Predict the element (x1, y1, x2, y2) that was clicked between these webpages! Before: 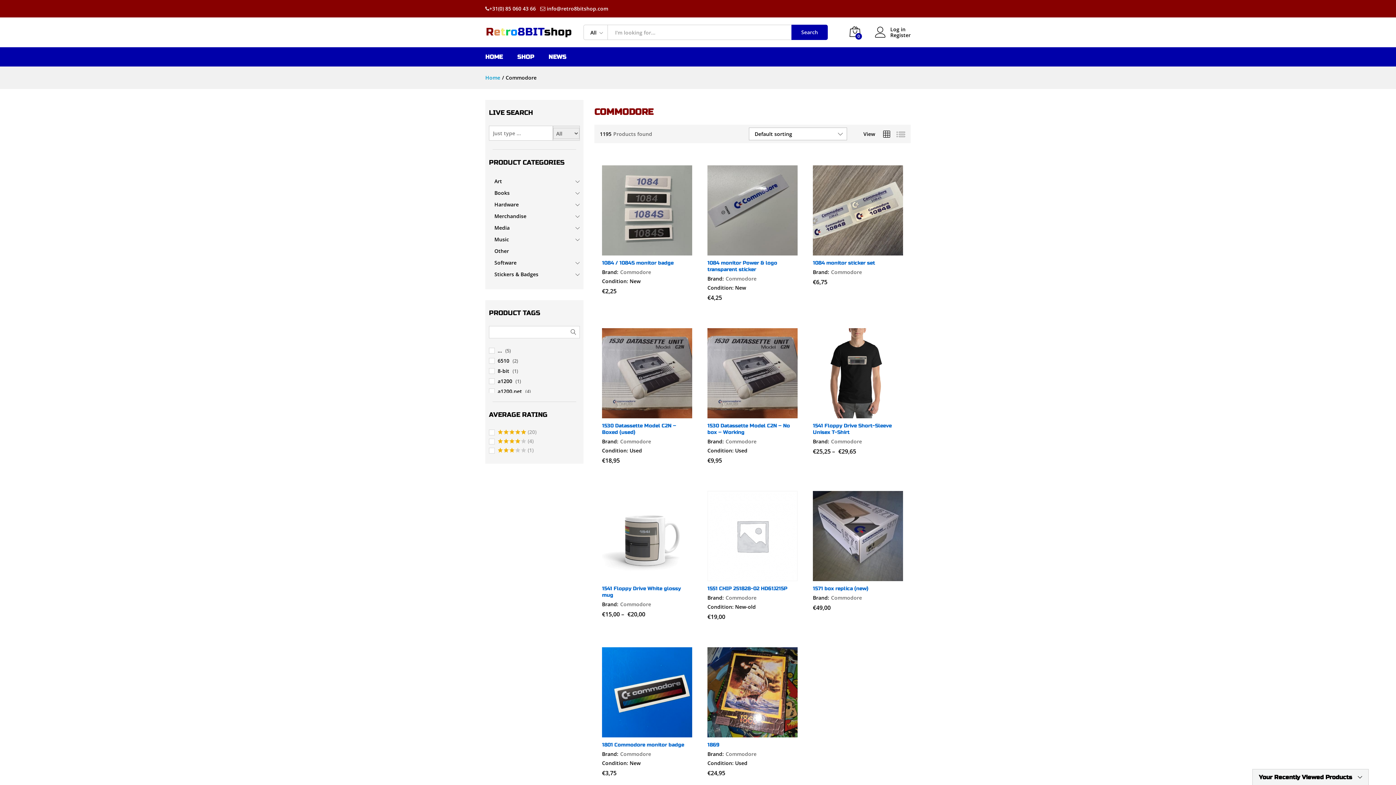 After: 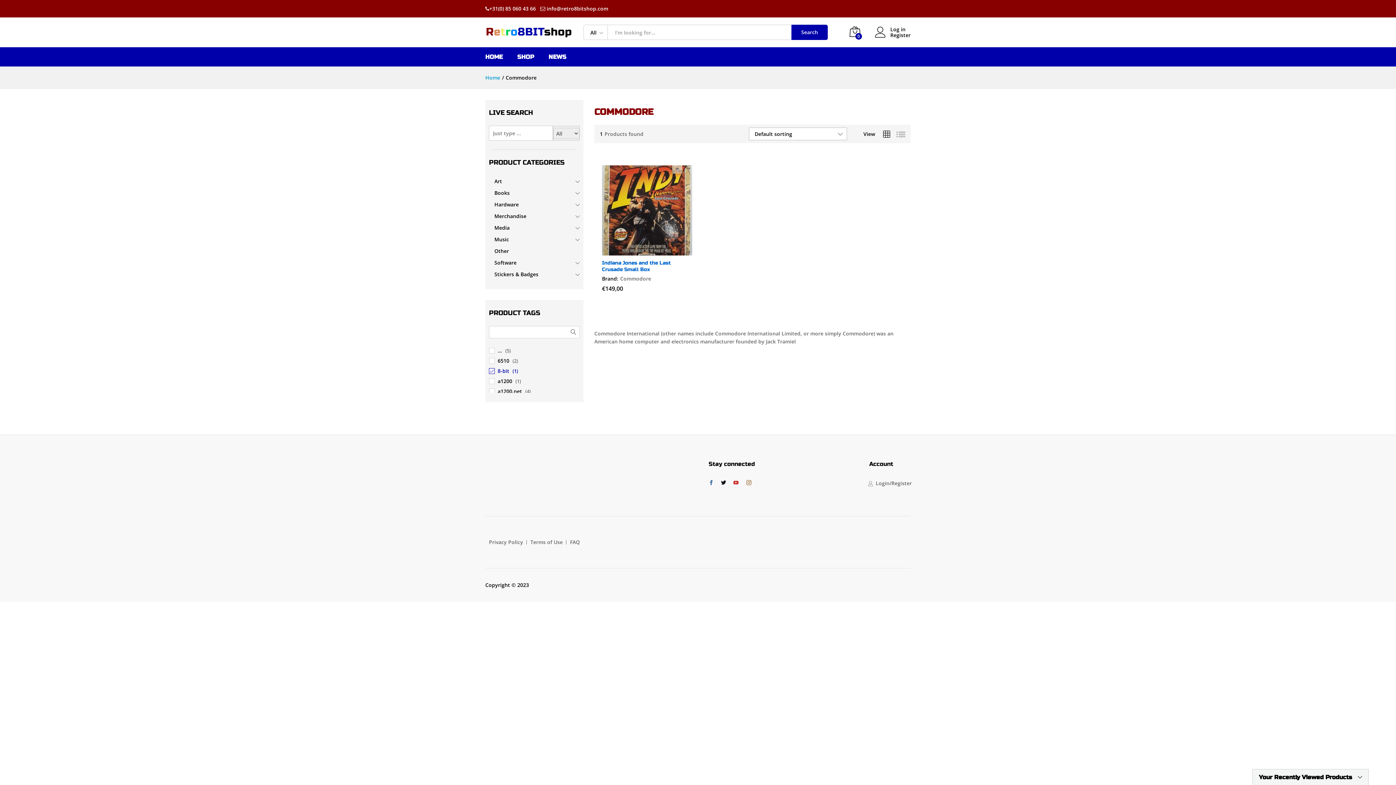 Action: bbox: (497, 367, 509, 374) label: 8-bit